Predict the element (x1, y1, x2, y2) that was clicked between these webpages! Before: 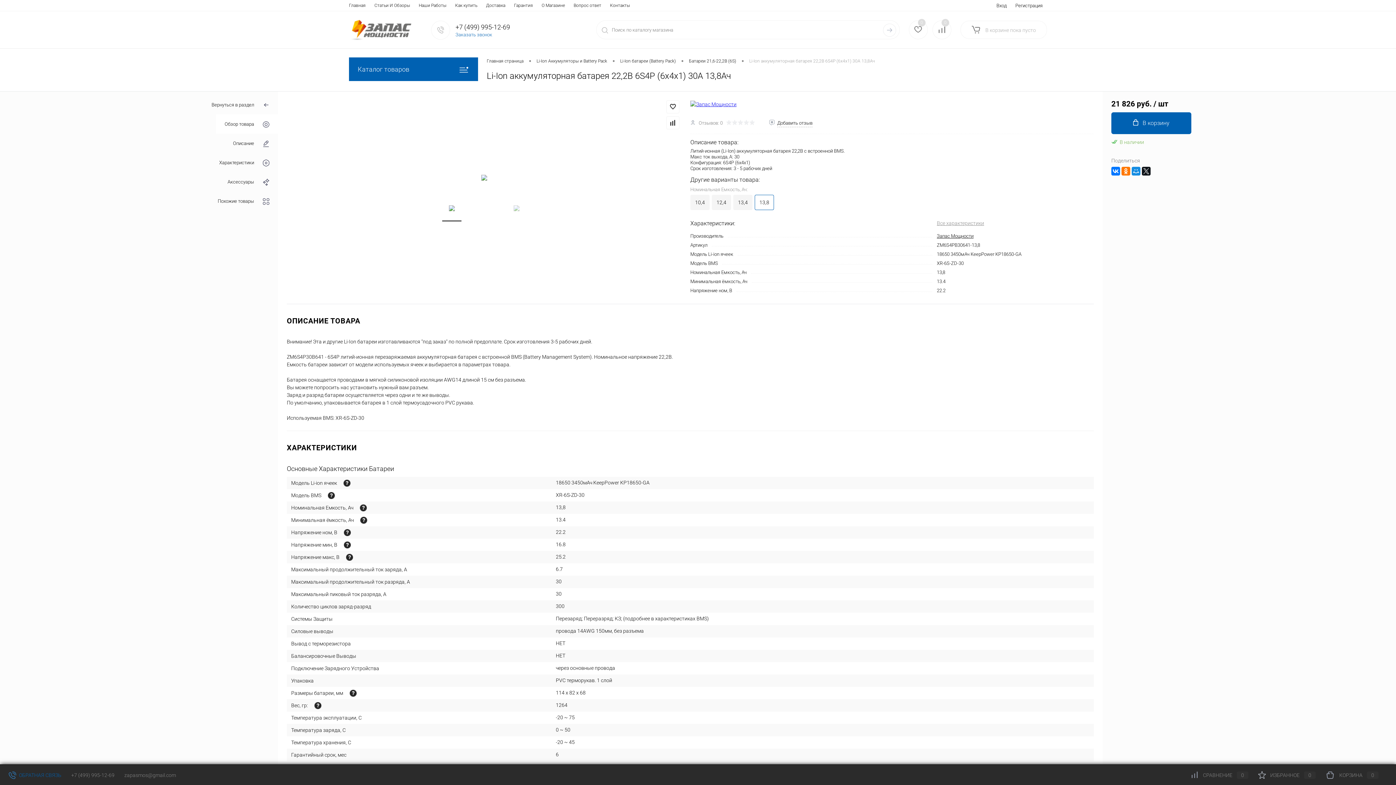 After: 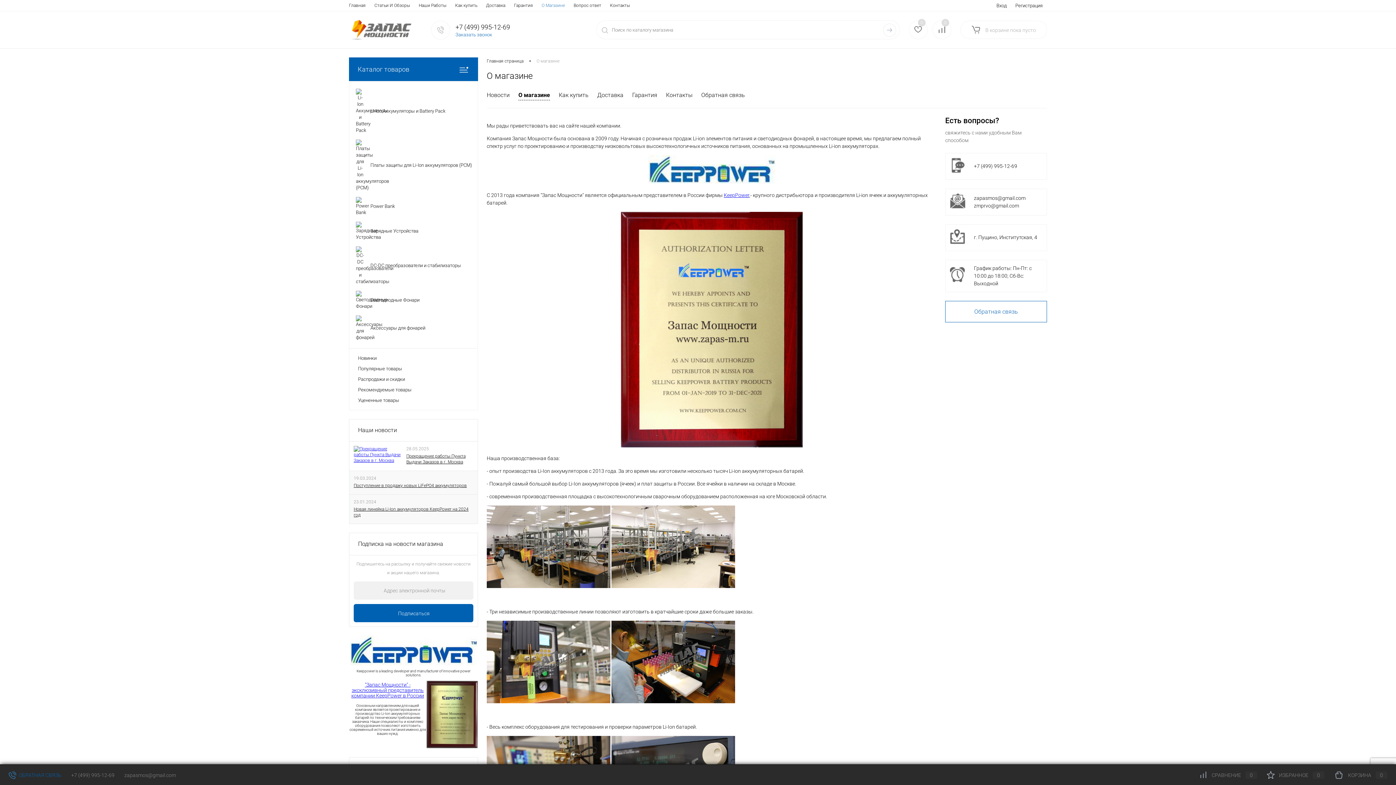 Action: label: О Магазине bbox: (537, 0, 569, 10)